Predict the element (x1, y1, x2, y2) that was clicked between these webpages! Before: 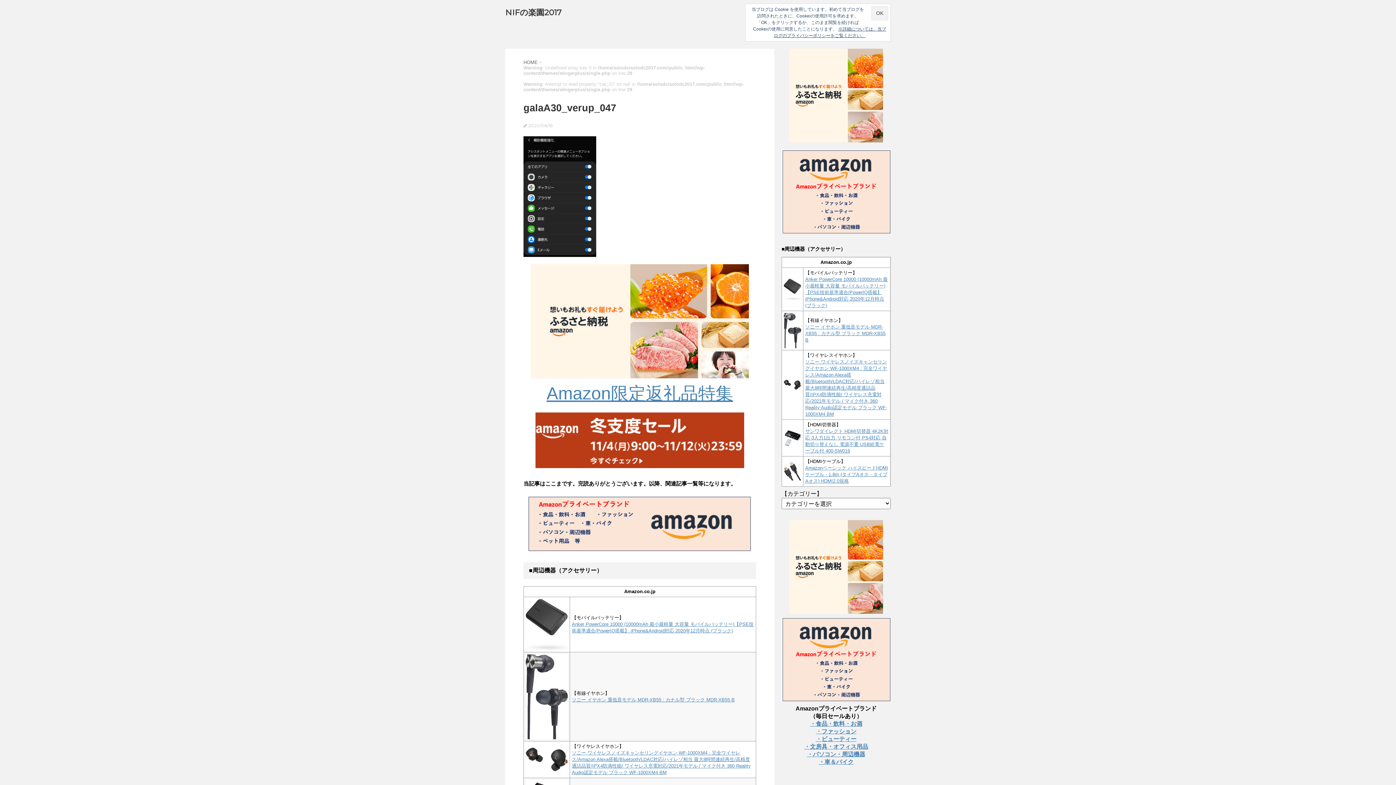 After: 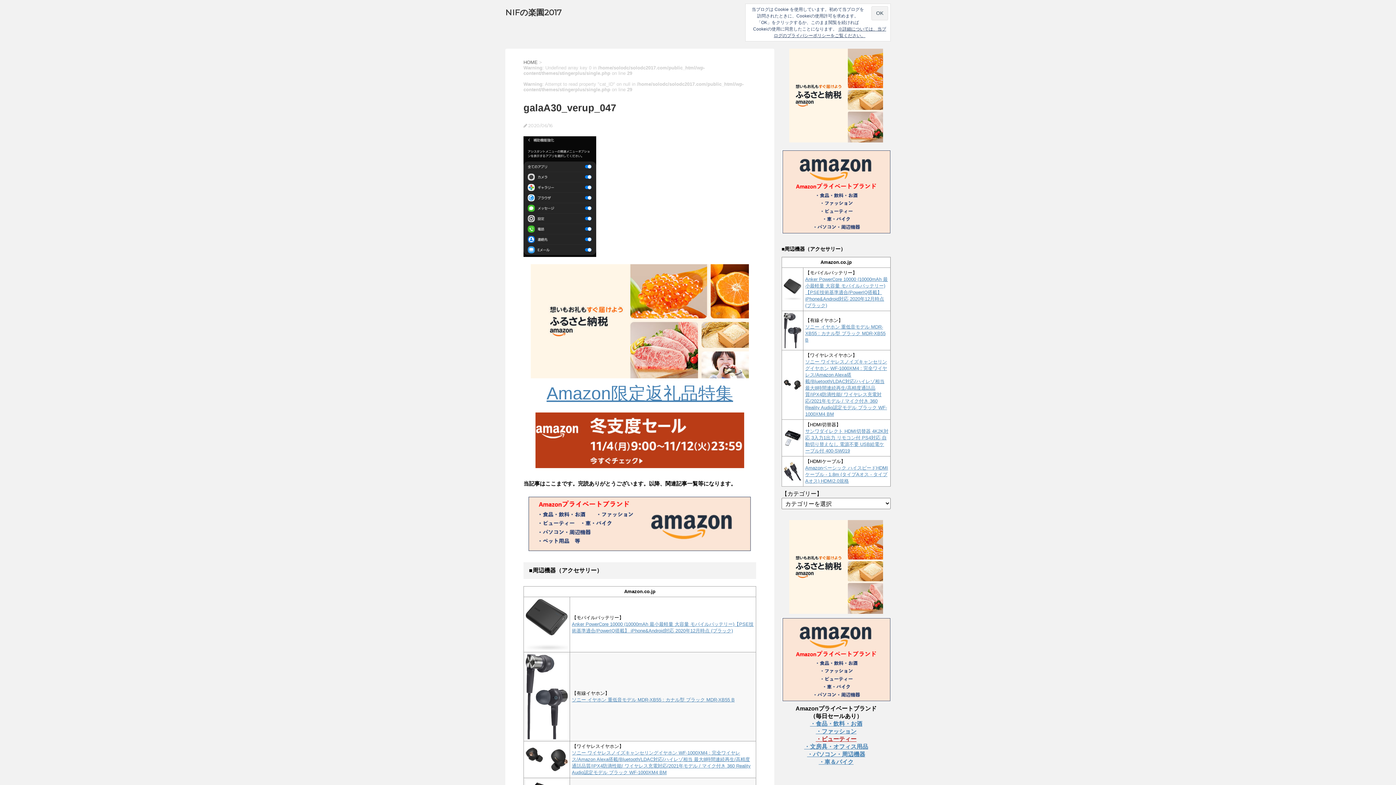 Action: label: ・ビューティー bbox: (816, 736, 856, 742)